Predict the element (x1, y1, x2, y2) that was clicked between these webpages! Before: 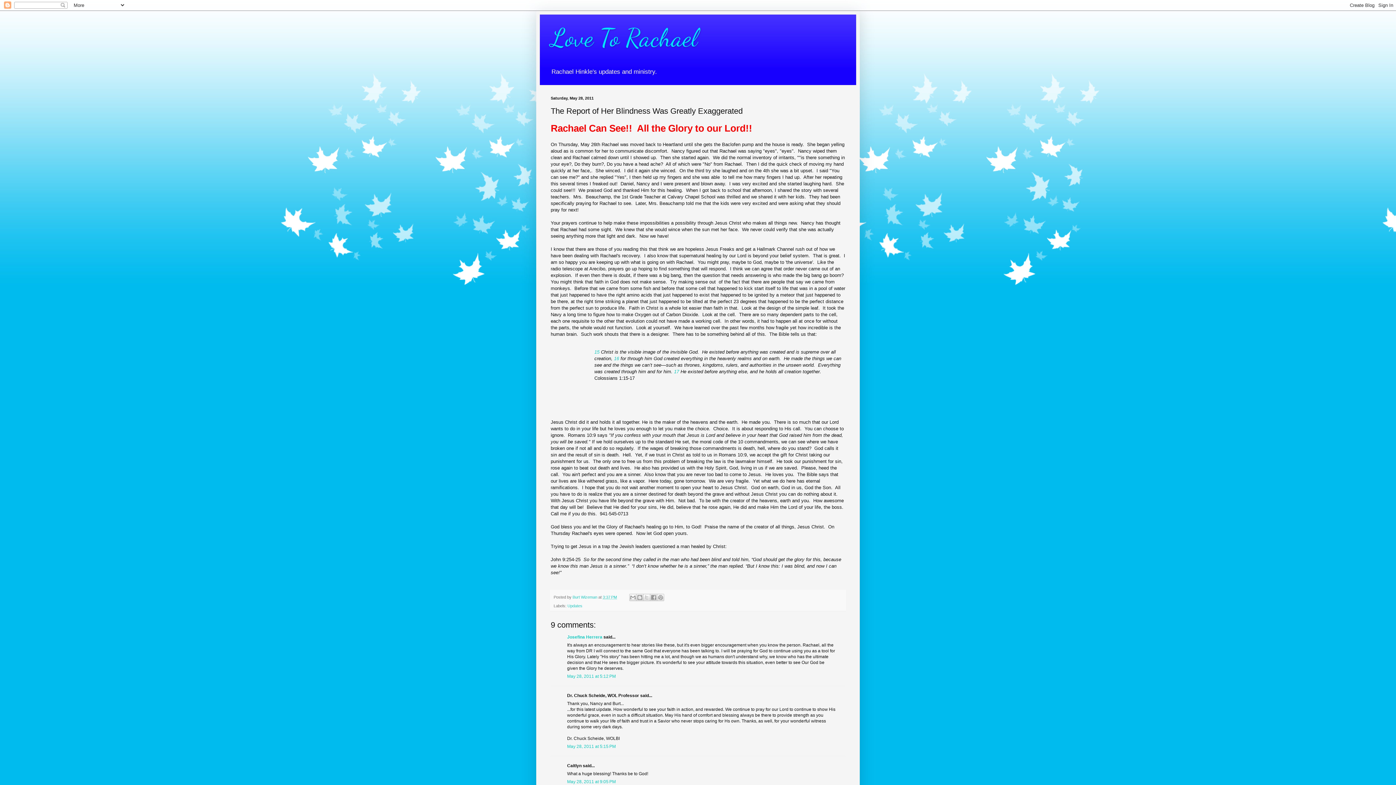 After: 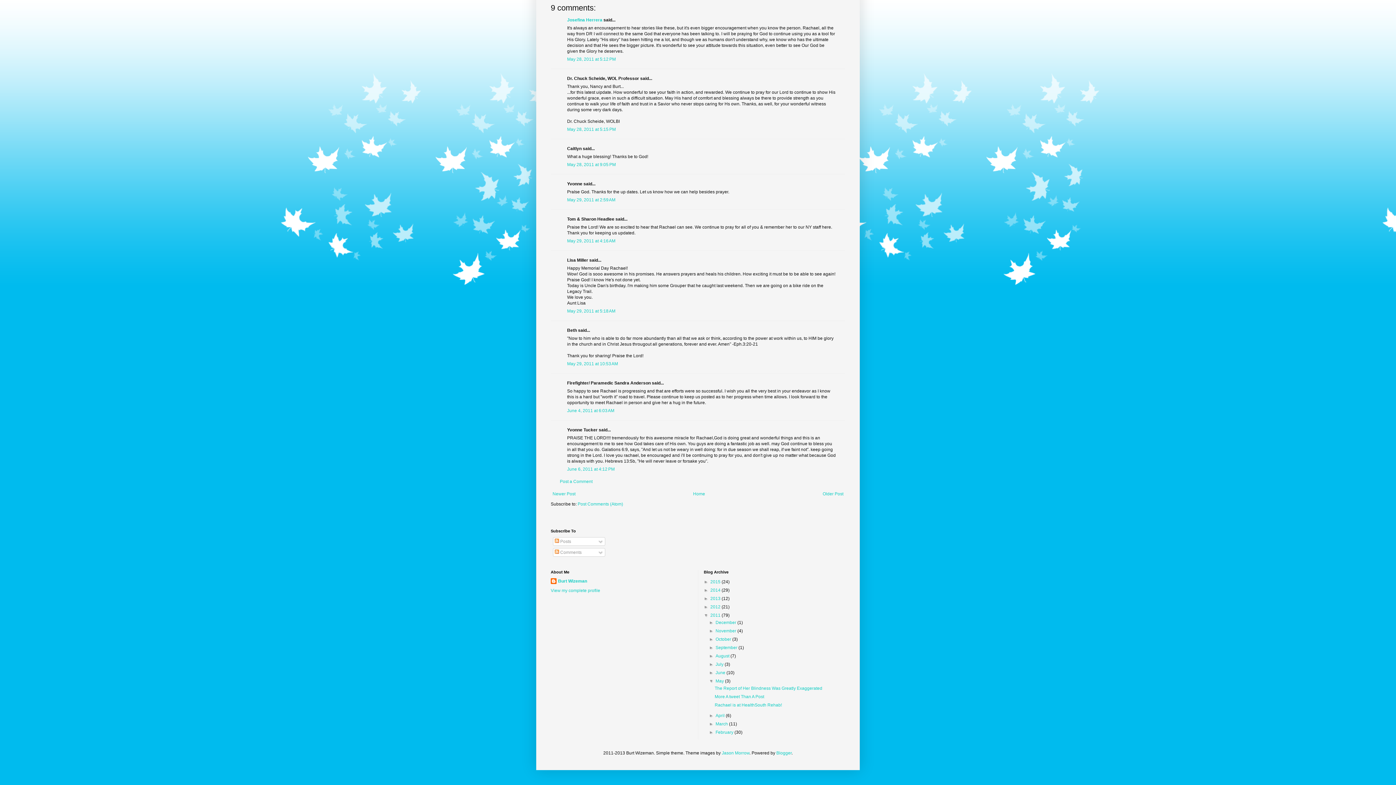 Action: label: May 28, 2011 at 9:05 PM bbox: (567, 779, 616, 784)